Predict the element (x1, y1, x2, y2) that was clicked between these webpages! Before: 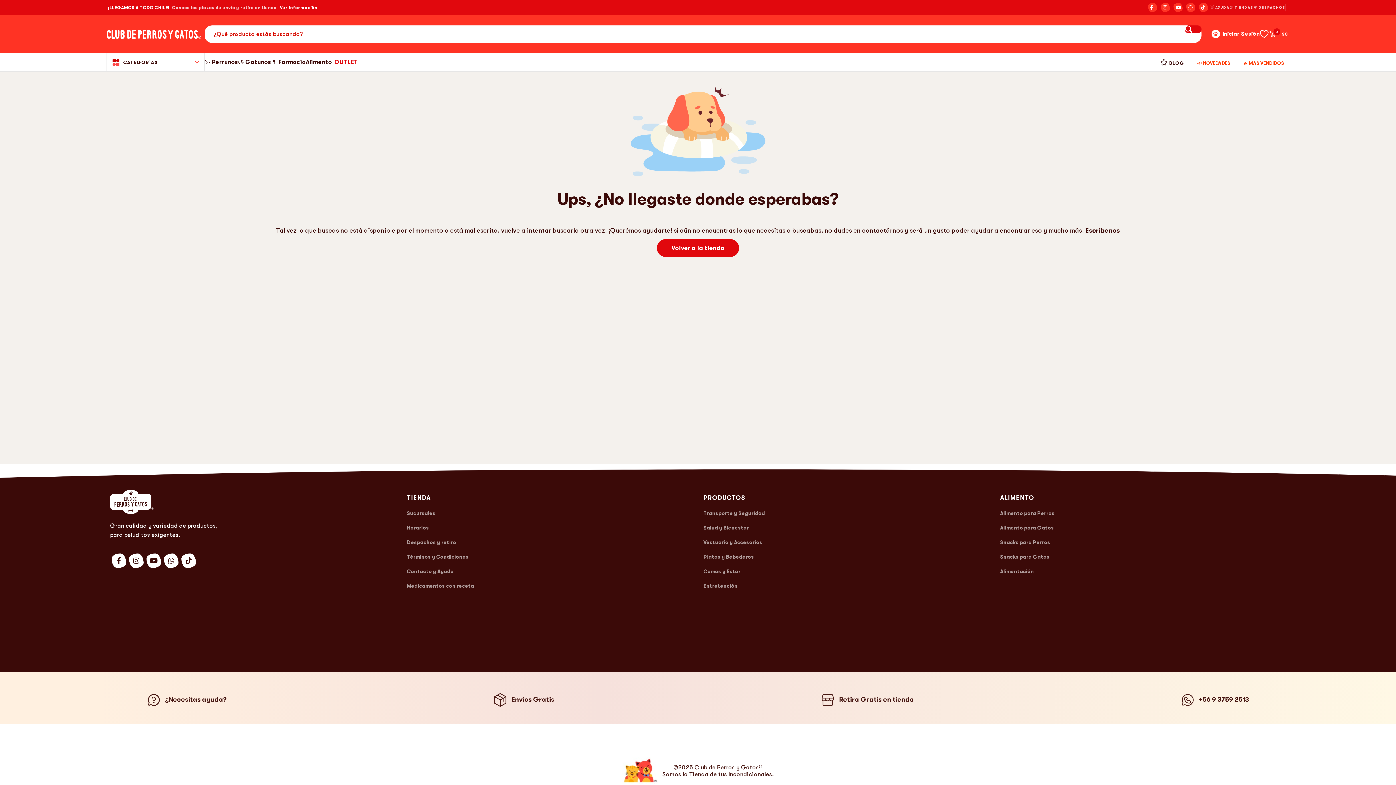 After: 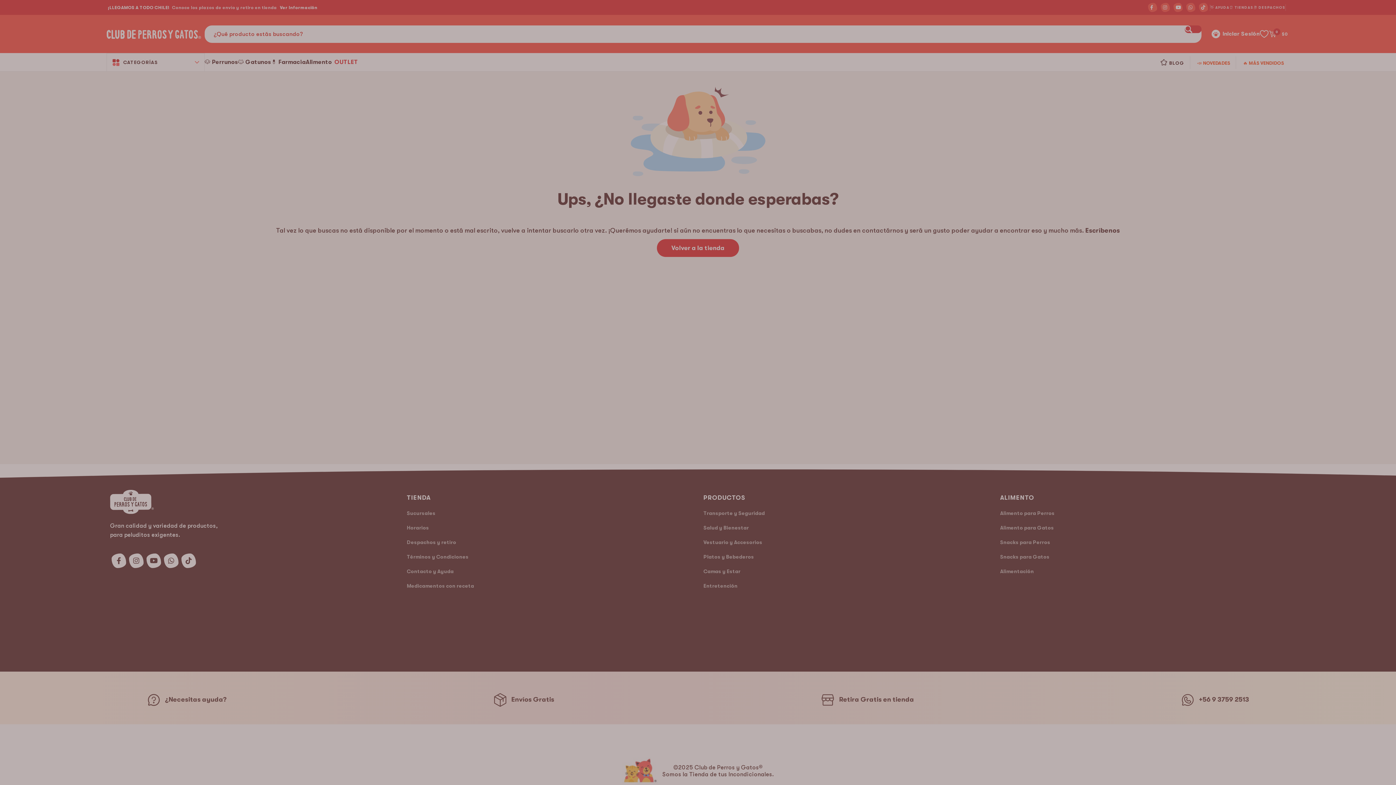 Action: bbox: (1210, 26, 1260, 41) label: Iniciar Sesión